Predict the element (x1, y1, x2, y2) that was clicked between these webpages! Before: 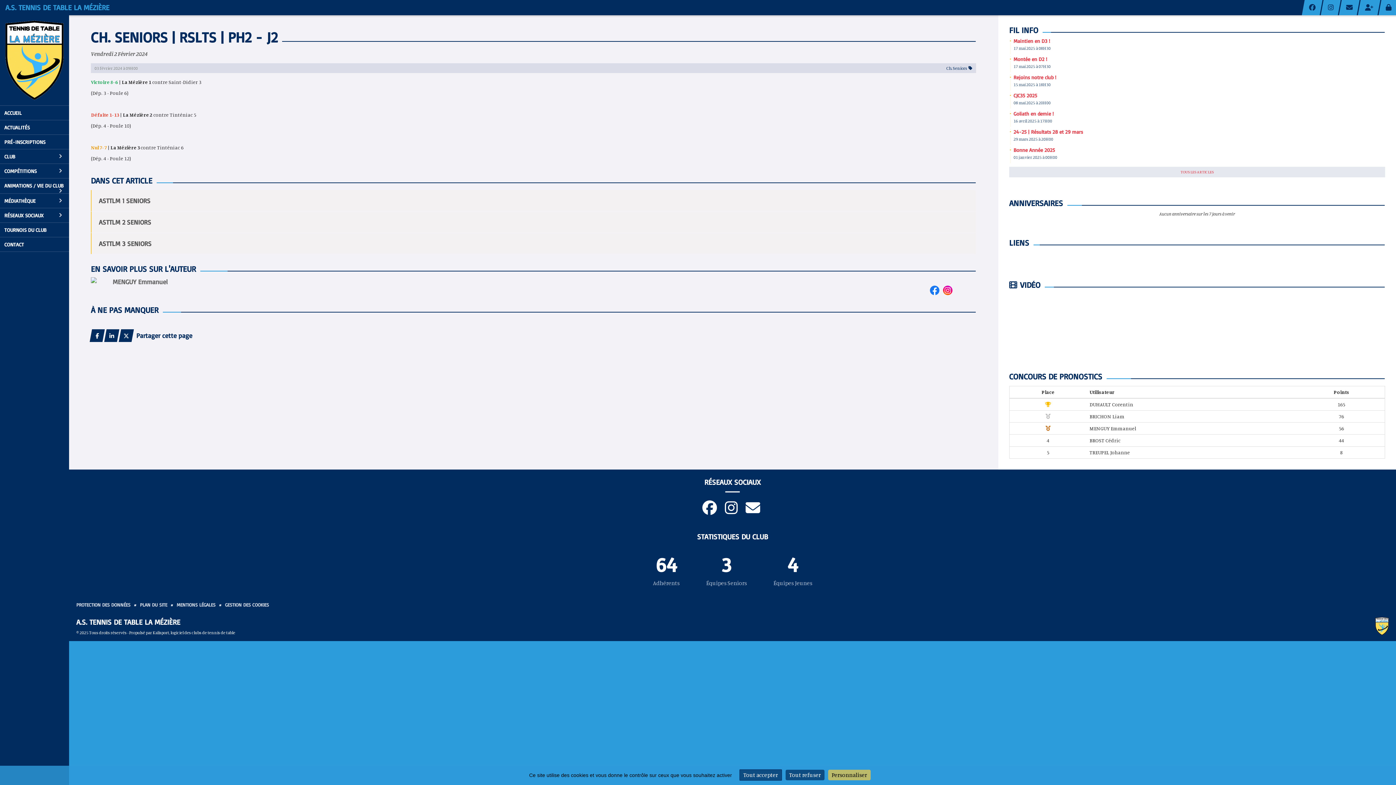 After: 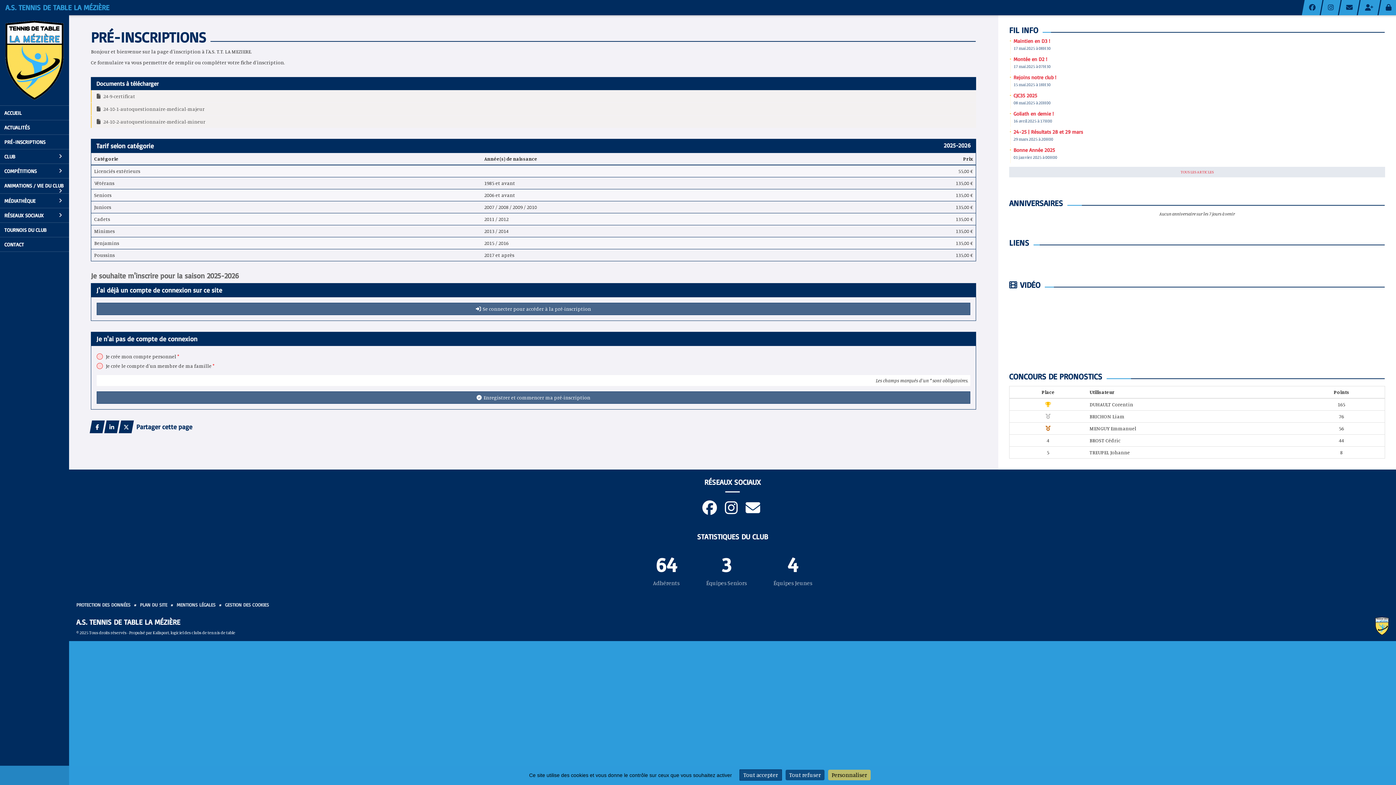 Action: bbox: (0, 134, 69, 148) label: PRÉ-INSCRIPTIONS